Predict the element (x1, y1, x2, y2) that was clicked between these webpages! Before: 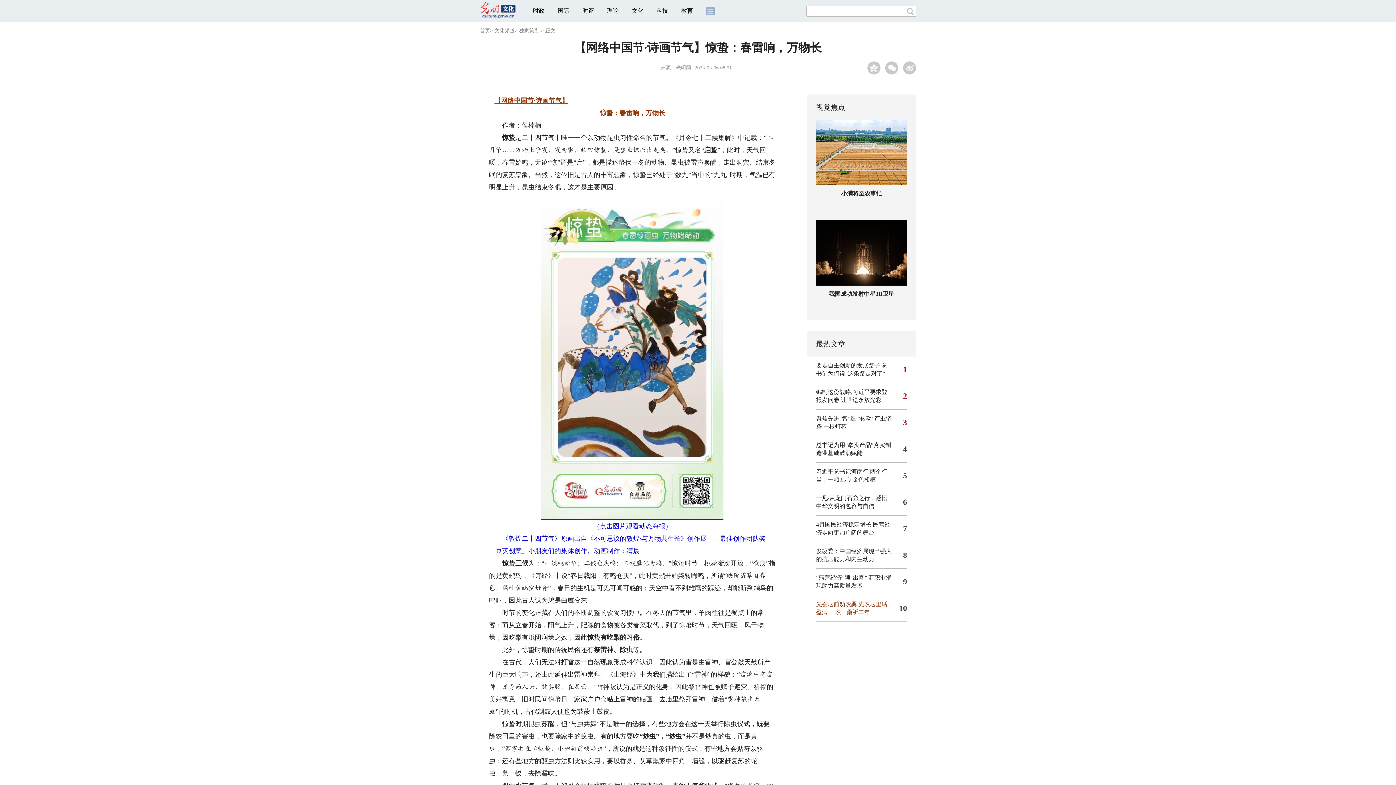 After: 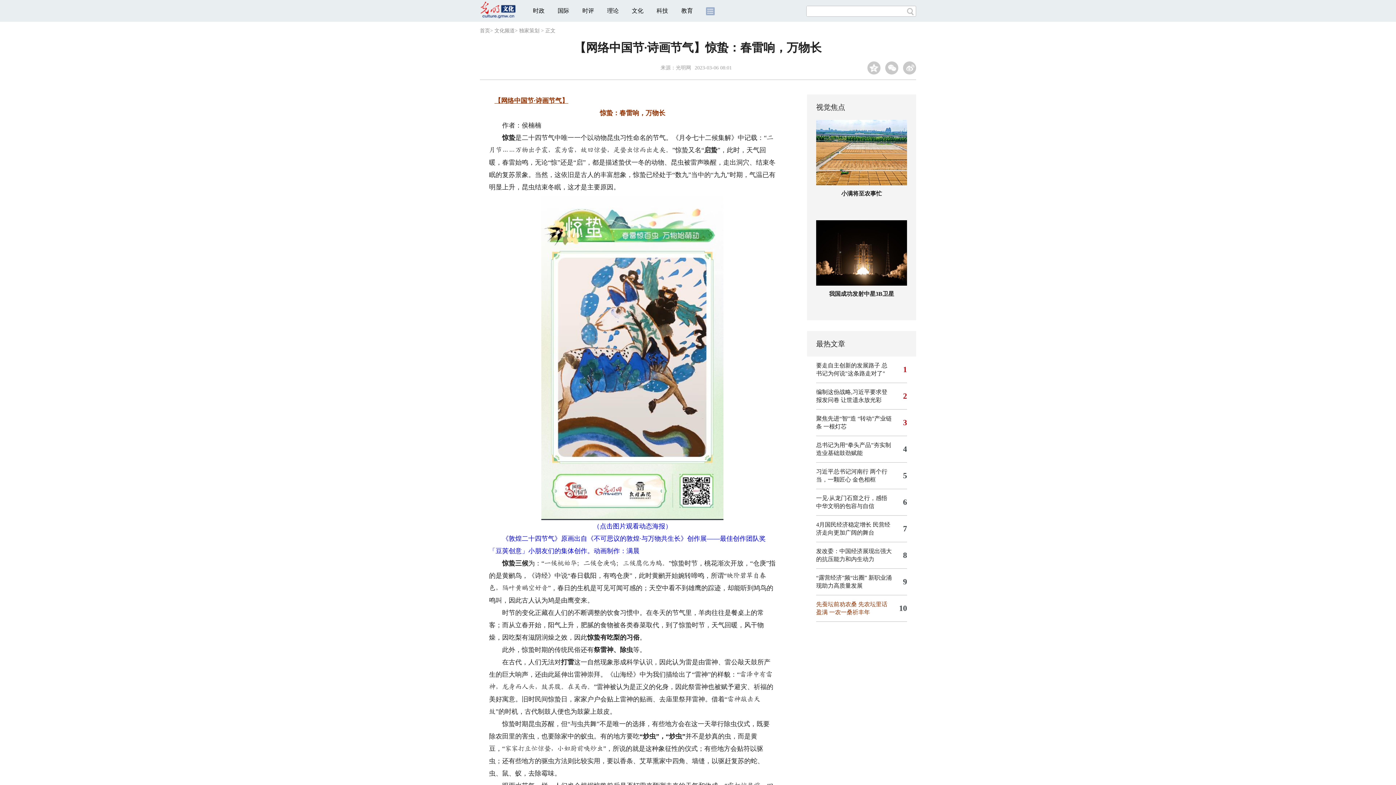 Action: label: 国际 bbox: (557, 7, 569, 13)